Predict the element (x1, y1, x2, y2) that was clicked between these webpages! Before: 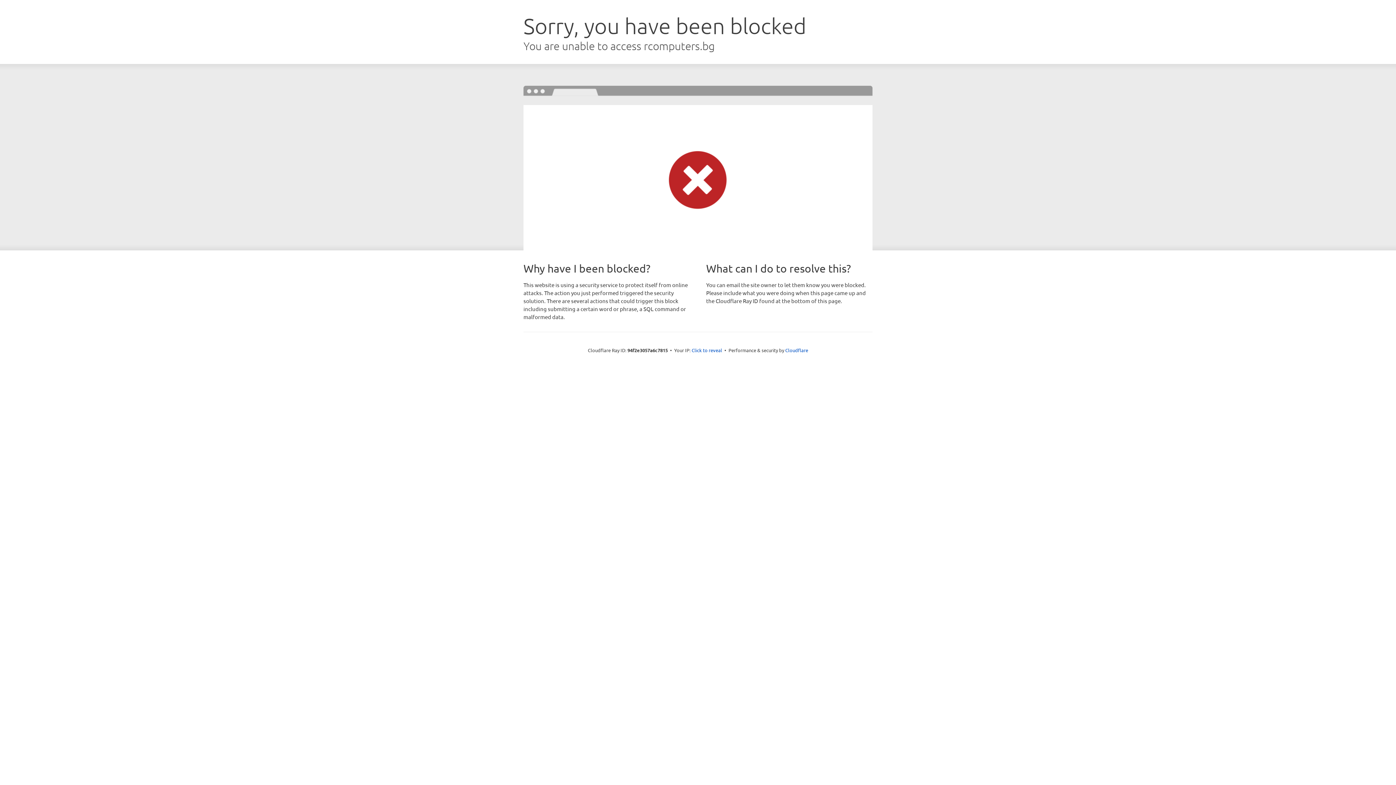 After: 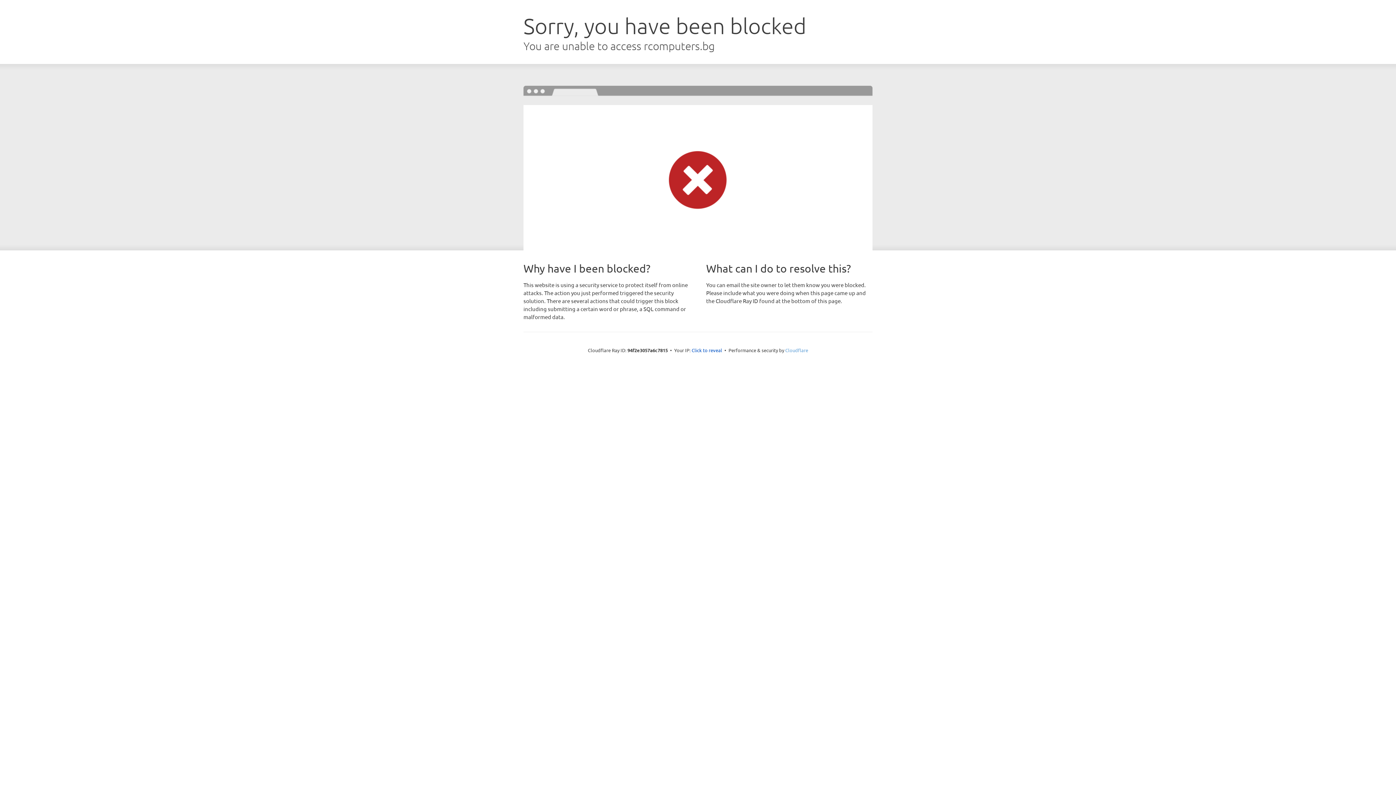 Action: label: Cloudflare bbox: (785, 347, 808, 353)